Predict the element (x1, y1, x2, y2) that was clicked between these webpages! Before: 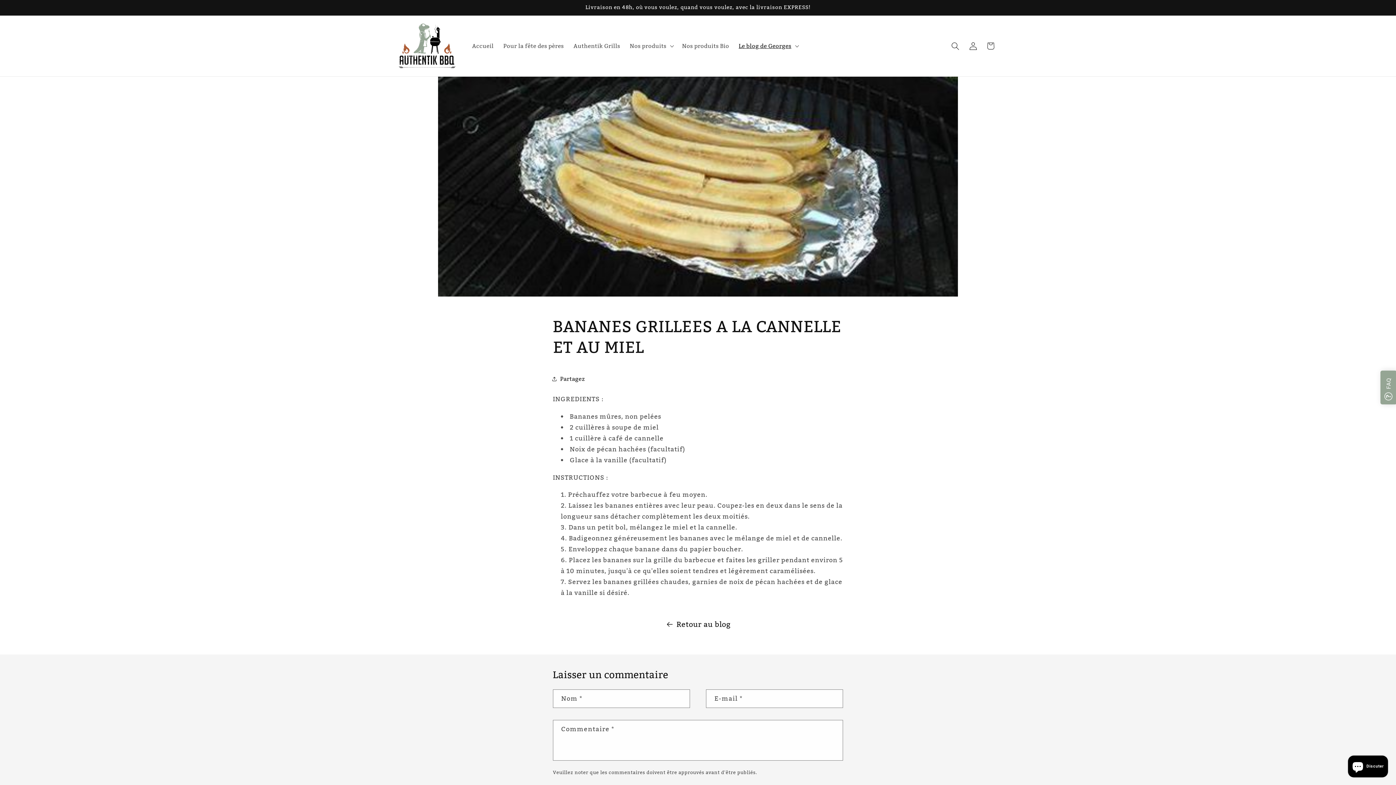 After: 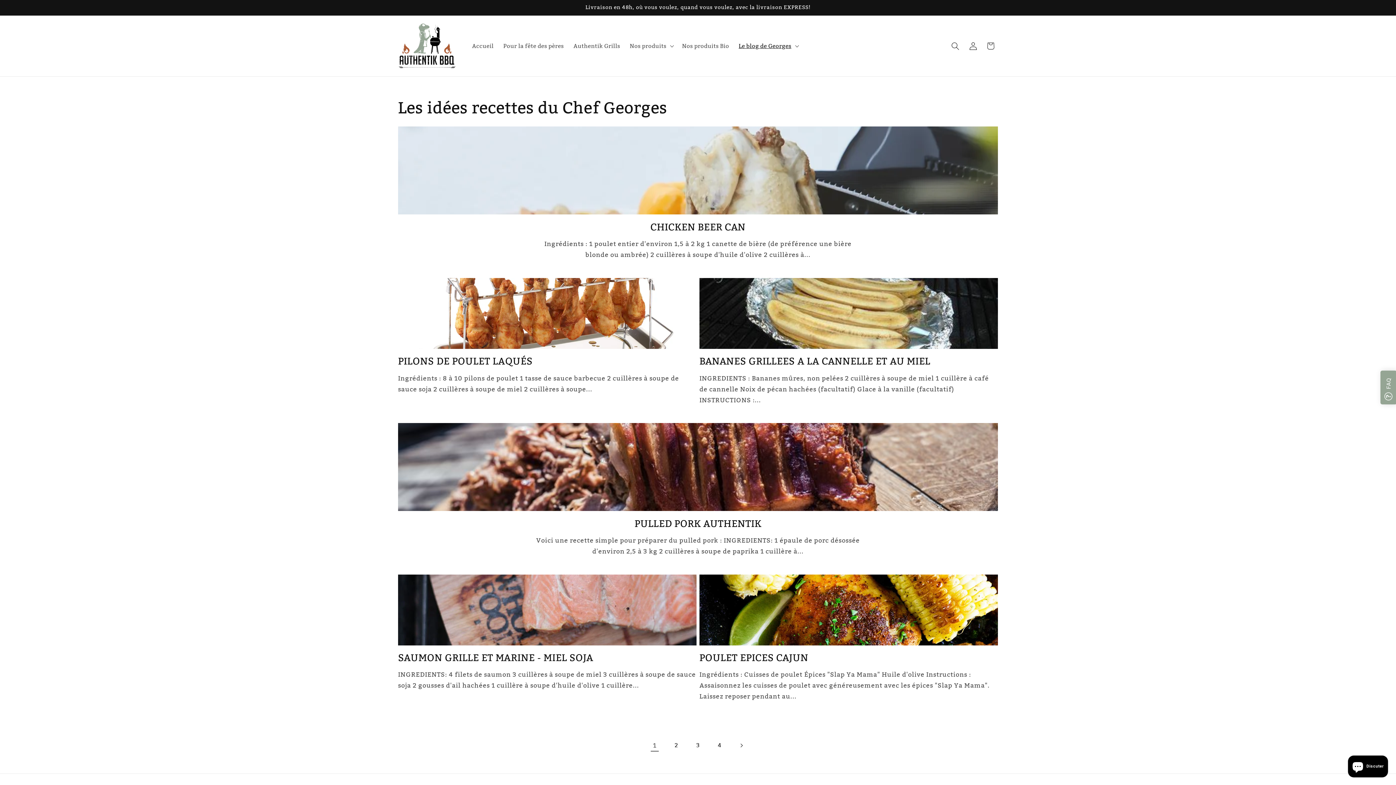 Action: bbox: (0, 618, 1396, 630) label: Retour au blog